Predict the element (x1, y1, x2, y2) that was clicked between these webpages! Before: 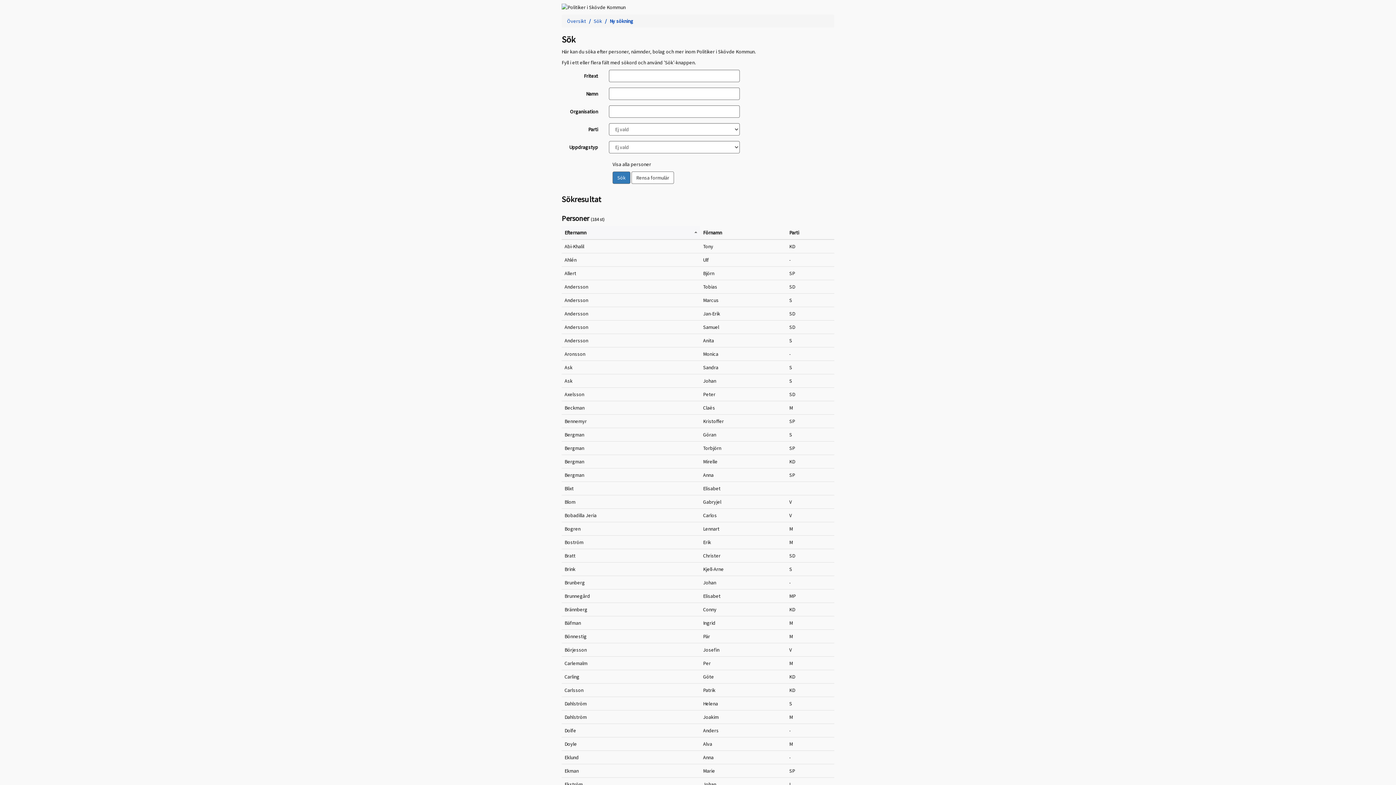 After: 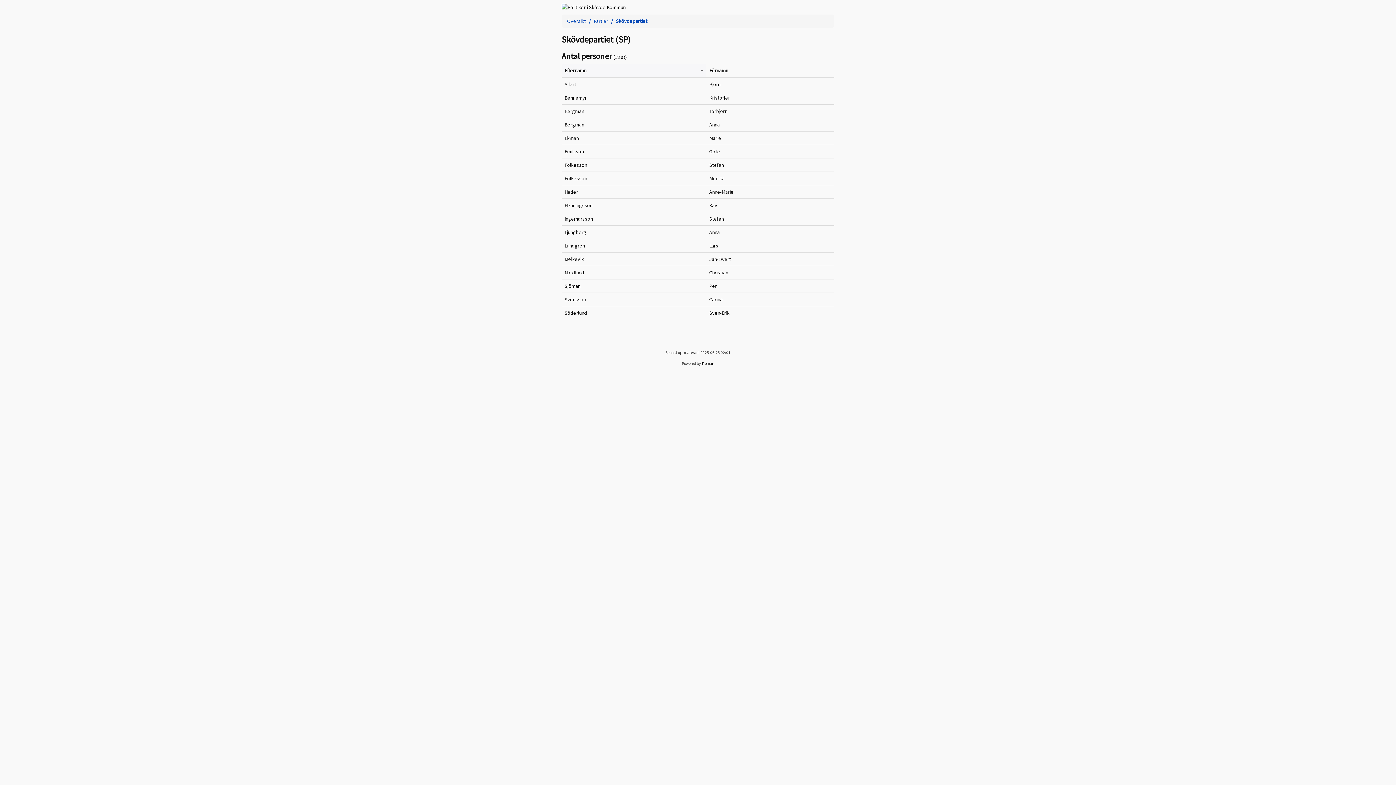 Action: bbox: (789, 270, 795, 276) label: SP